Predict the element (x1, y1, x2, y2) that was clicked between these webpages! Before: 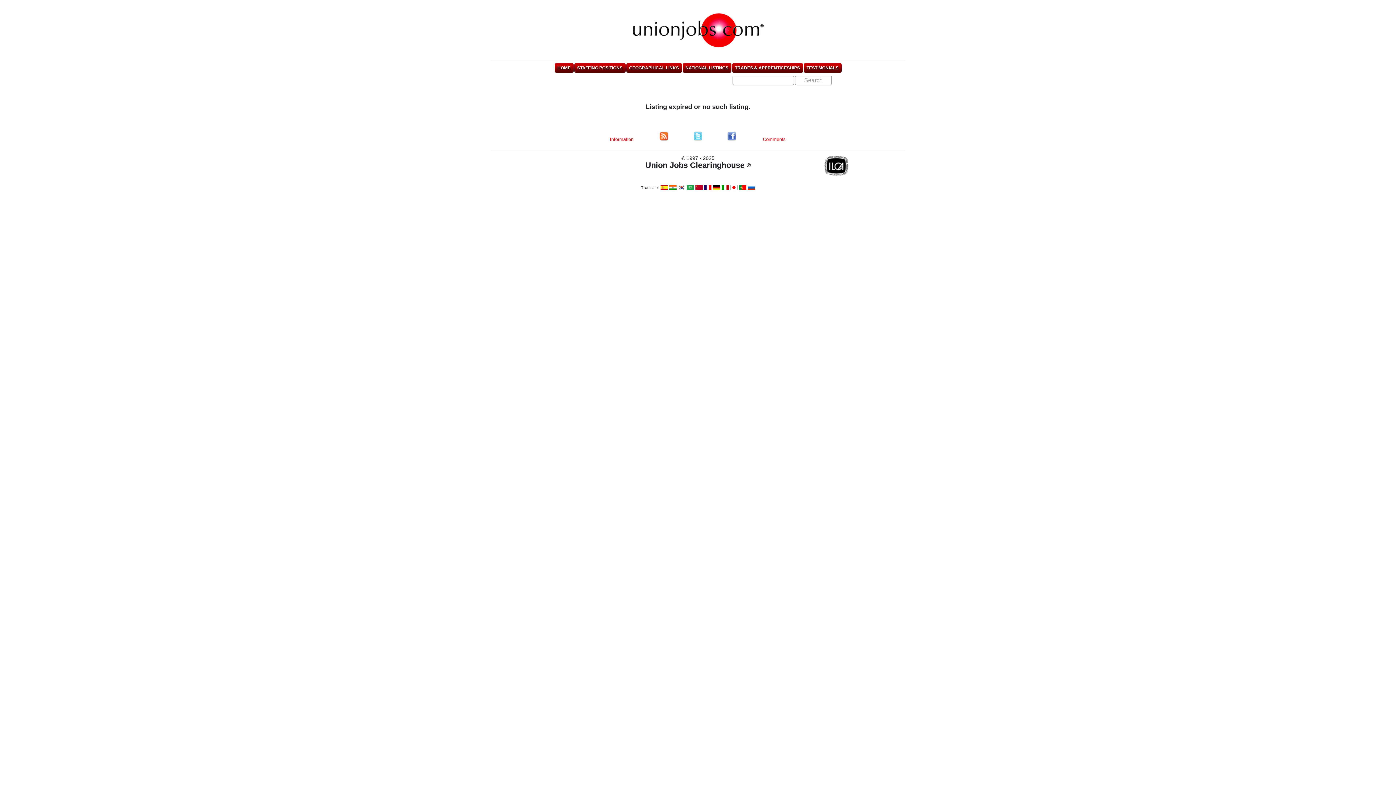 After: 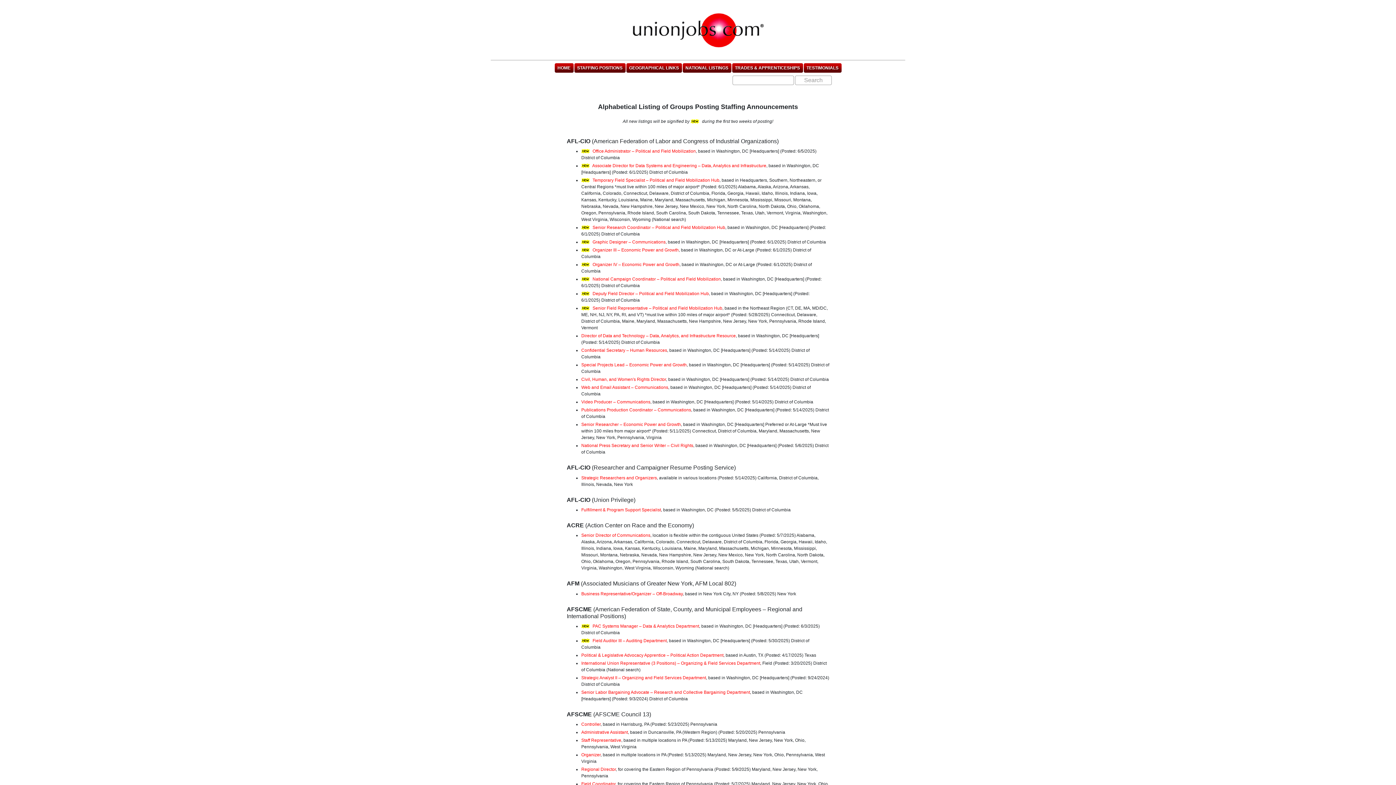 Action: bbox: (574, 63, 625, 72) label: STAFFING POSITIONS